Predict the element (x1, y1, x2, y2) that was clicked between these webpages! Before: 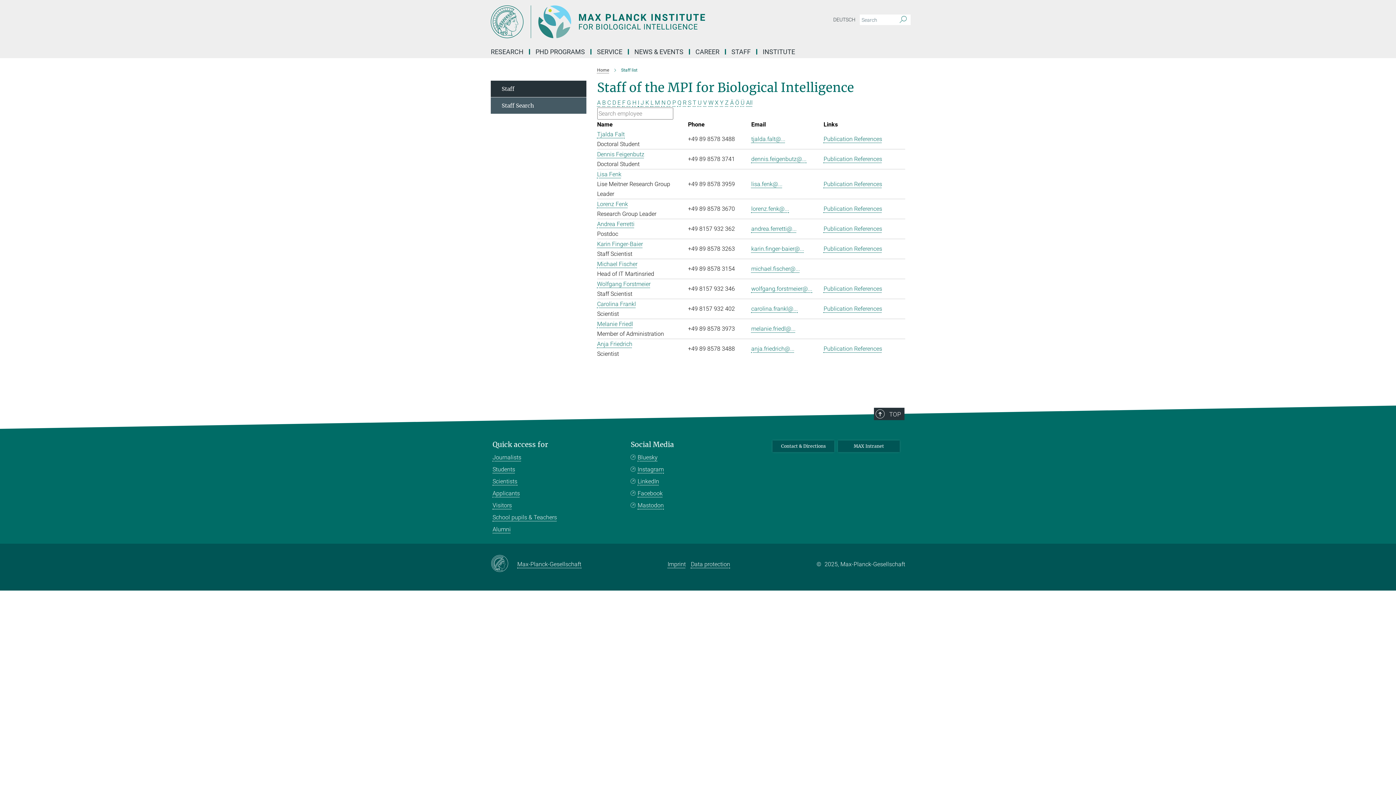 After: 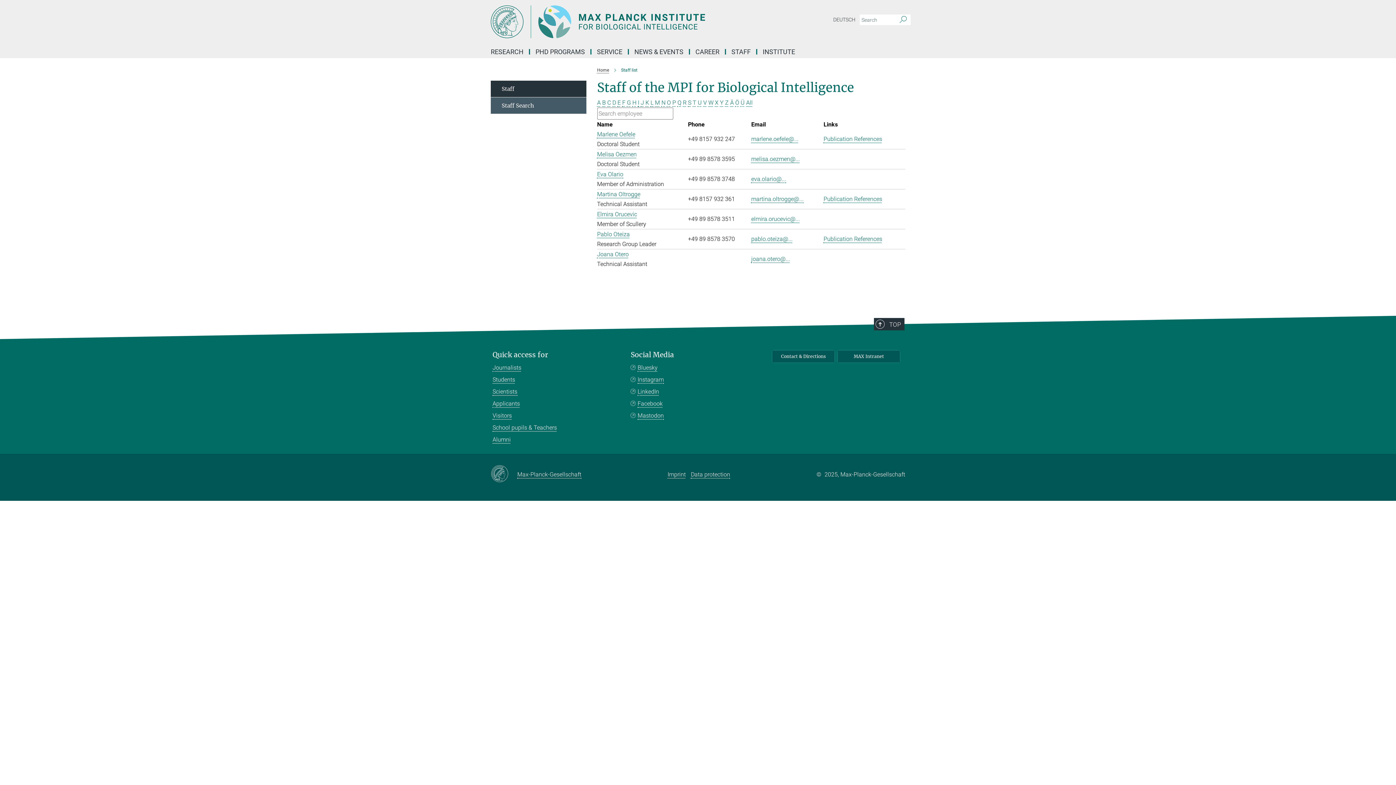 Action: bbox: (667, 99, 671, 106) label: O